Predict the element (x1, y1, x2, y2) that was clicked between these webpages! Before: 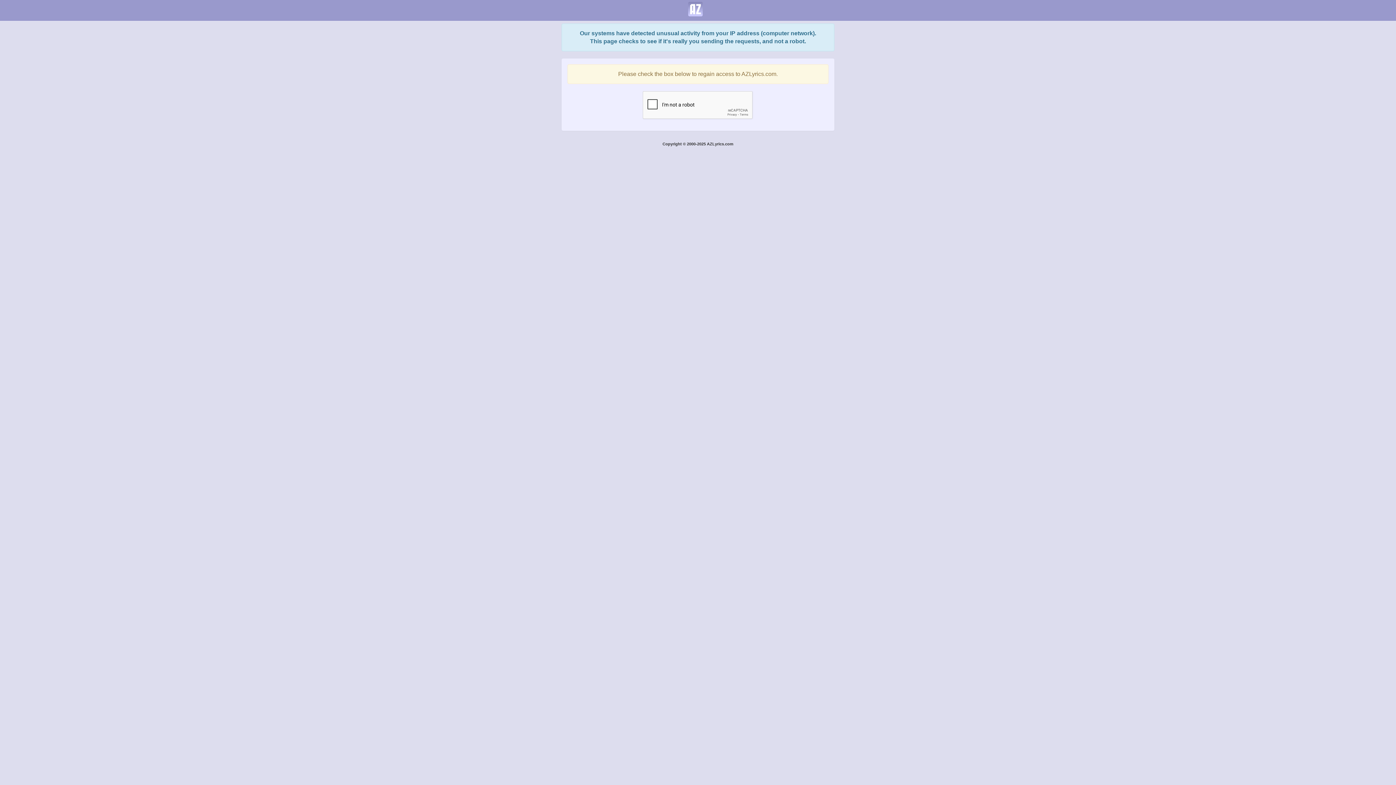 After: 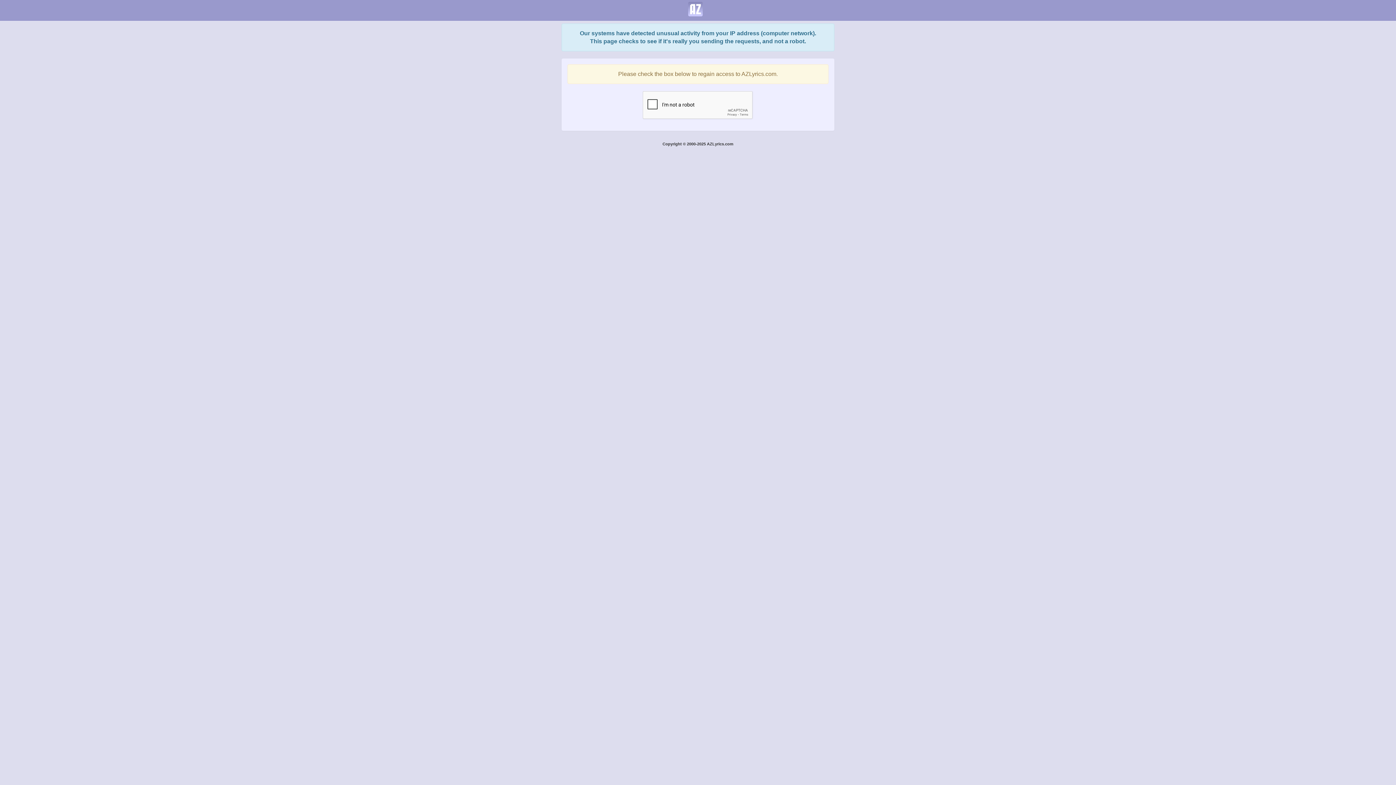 Action: bbox: (682, 0, 708, 18)